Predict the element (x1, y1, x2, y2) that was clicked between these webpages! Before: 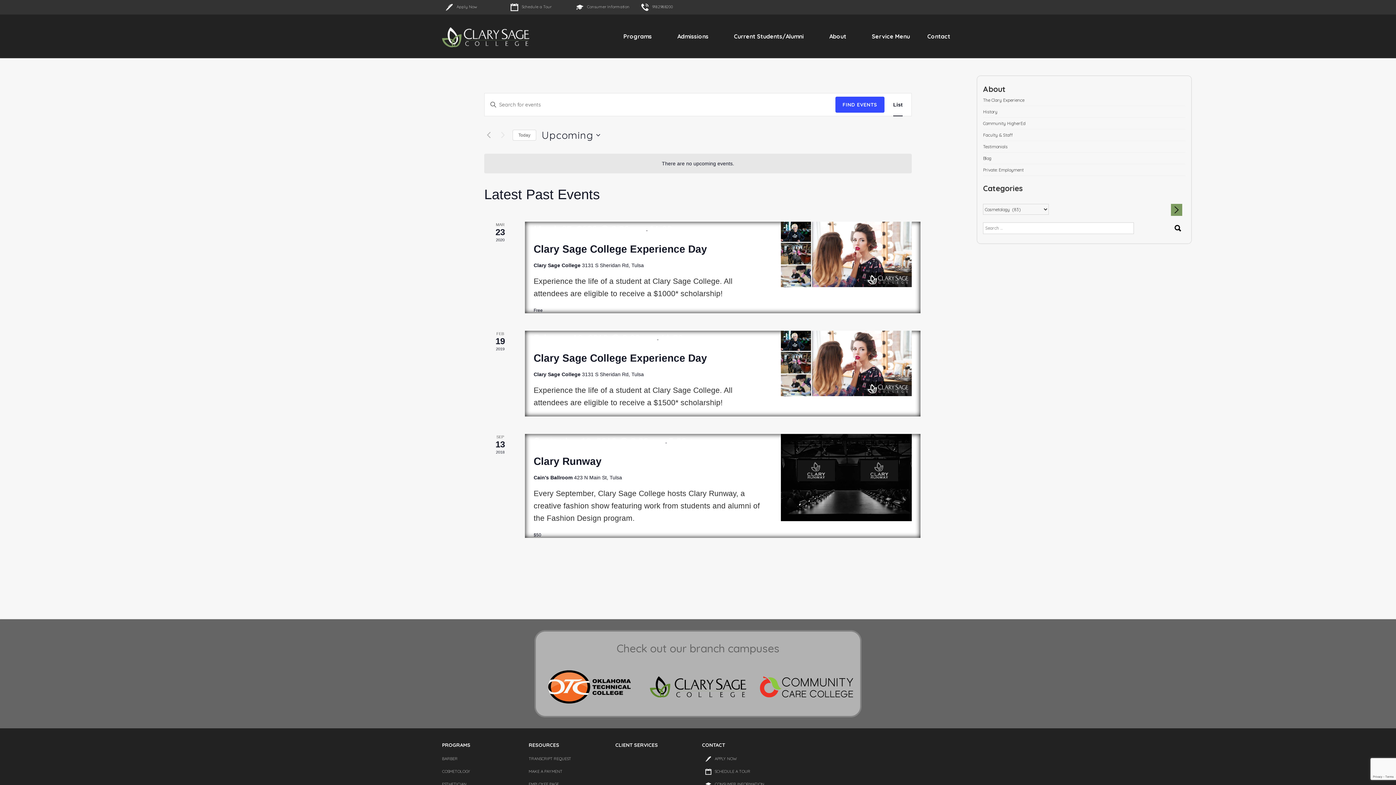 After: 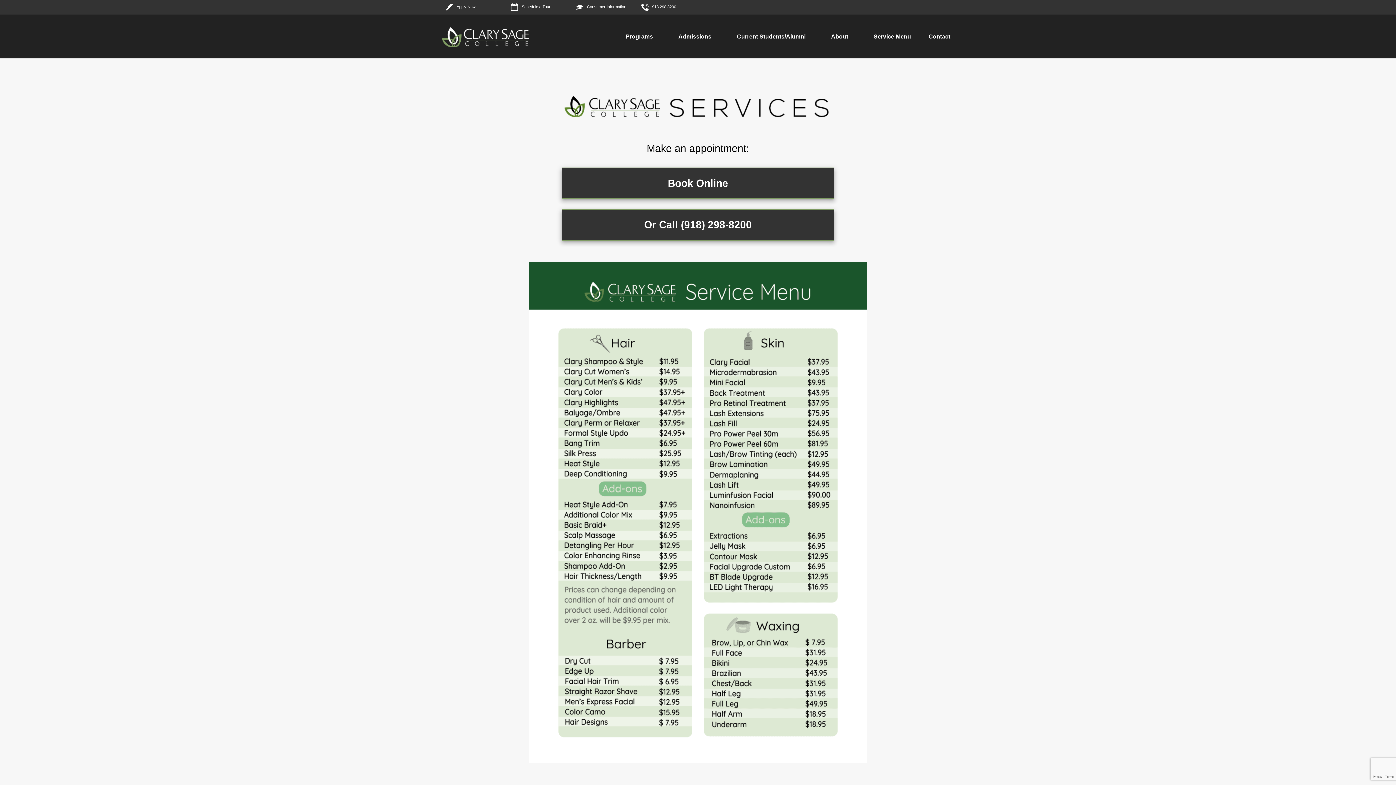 Action: label: Service Menu bbox: (866, 28, 915, 58)